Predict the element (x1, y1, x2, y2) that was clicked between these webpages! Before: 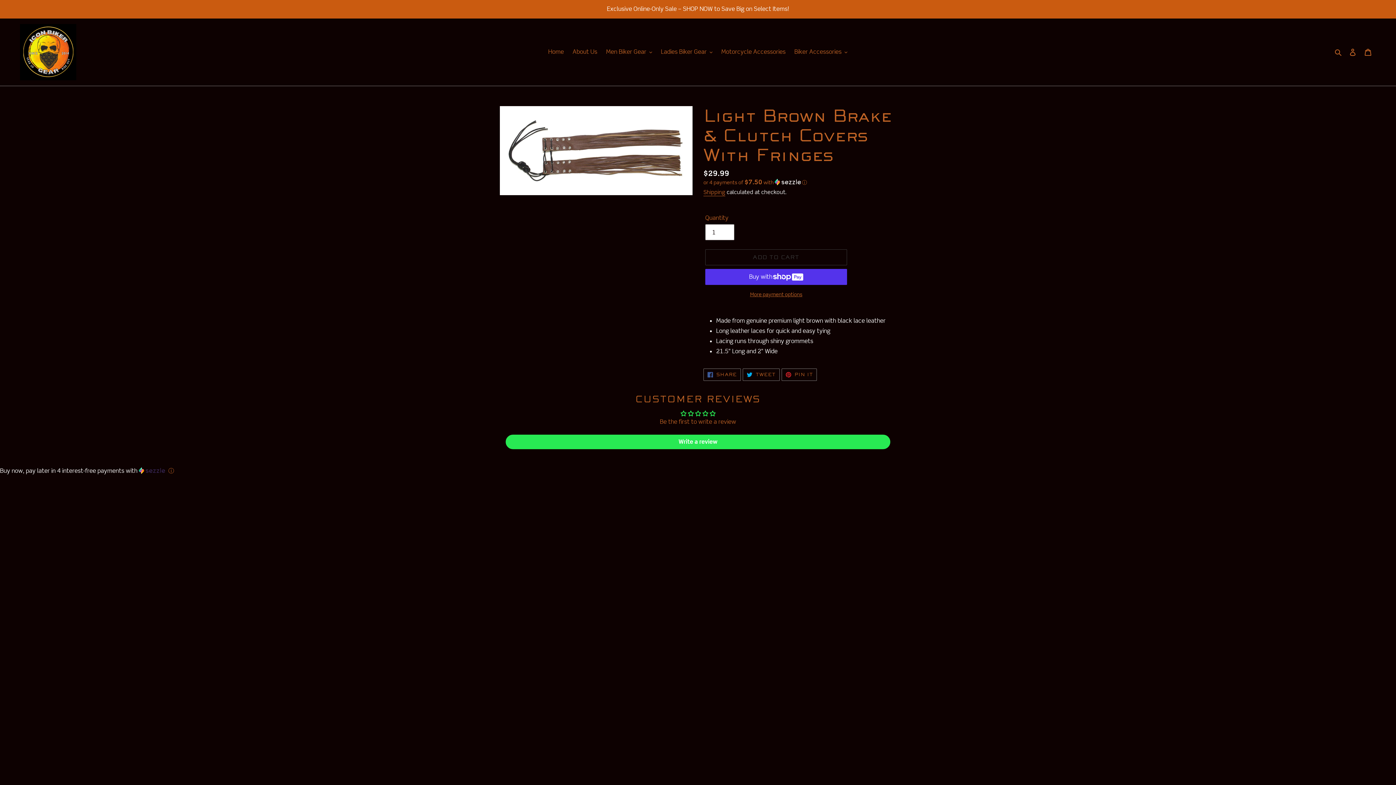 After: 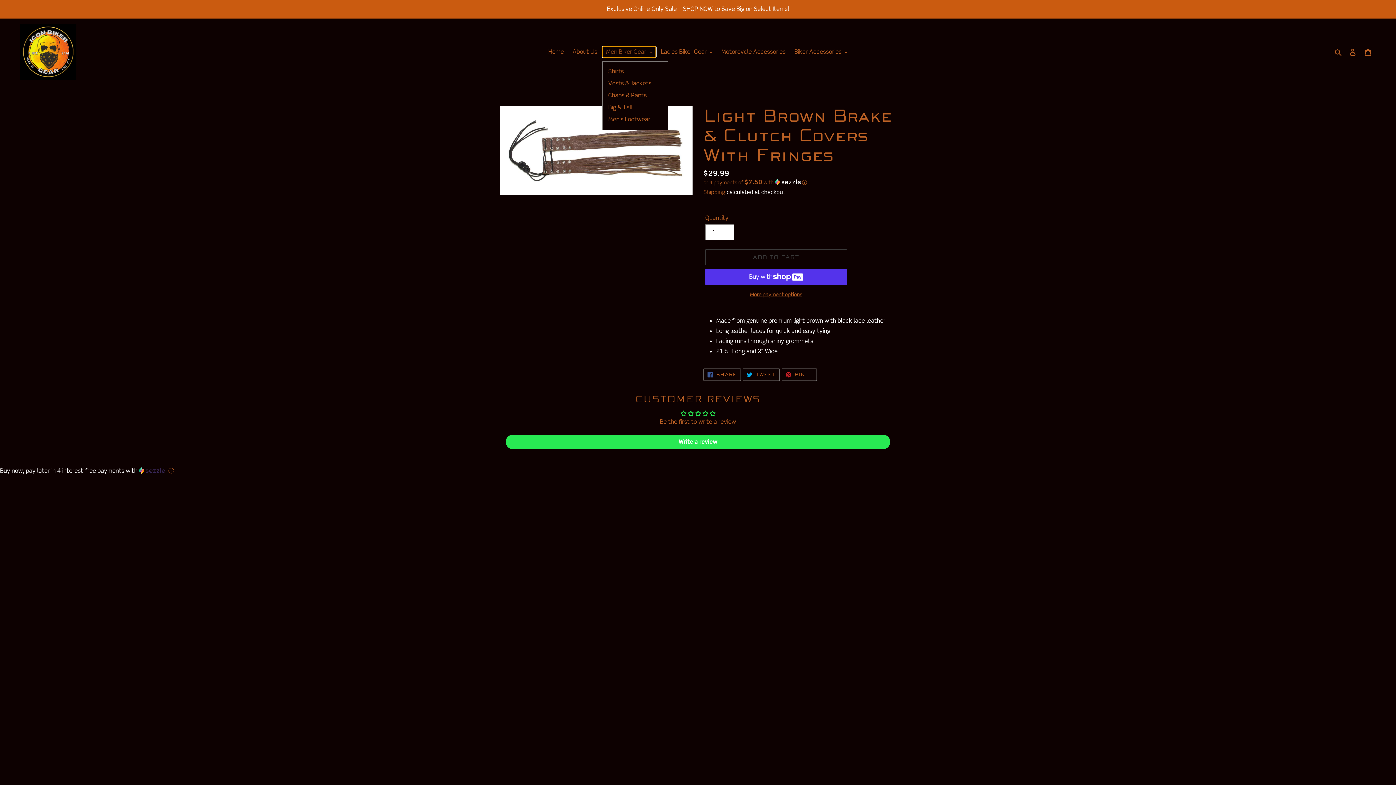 Action: bbox: (602, 46, 656, 57) label: Men Biker Gear